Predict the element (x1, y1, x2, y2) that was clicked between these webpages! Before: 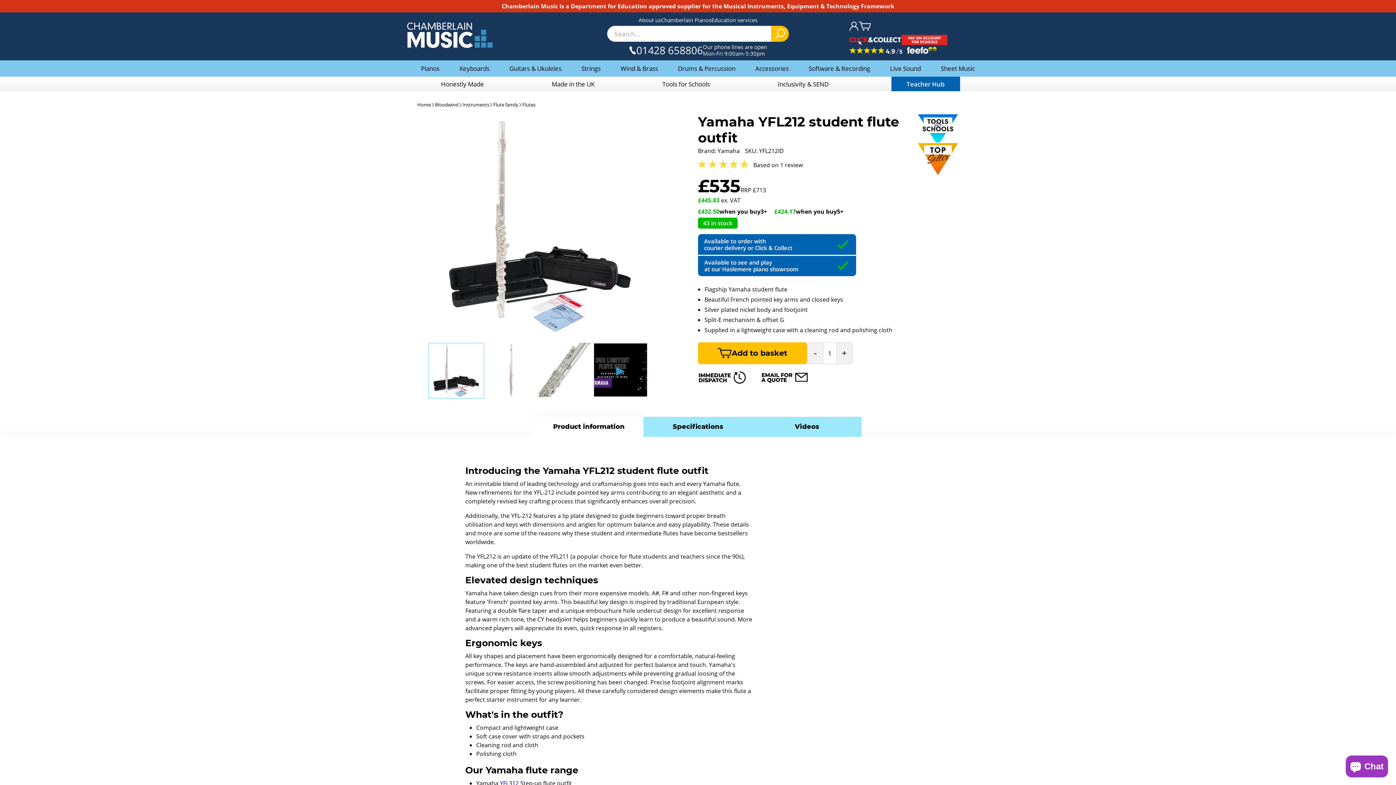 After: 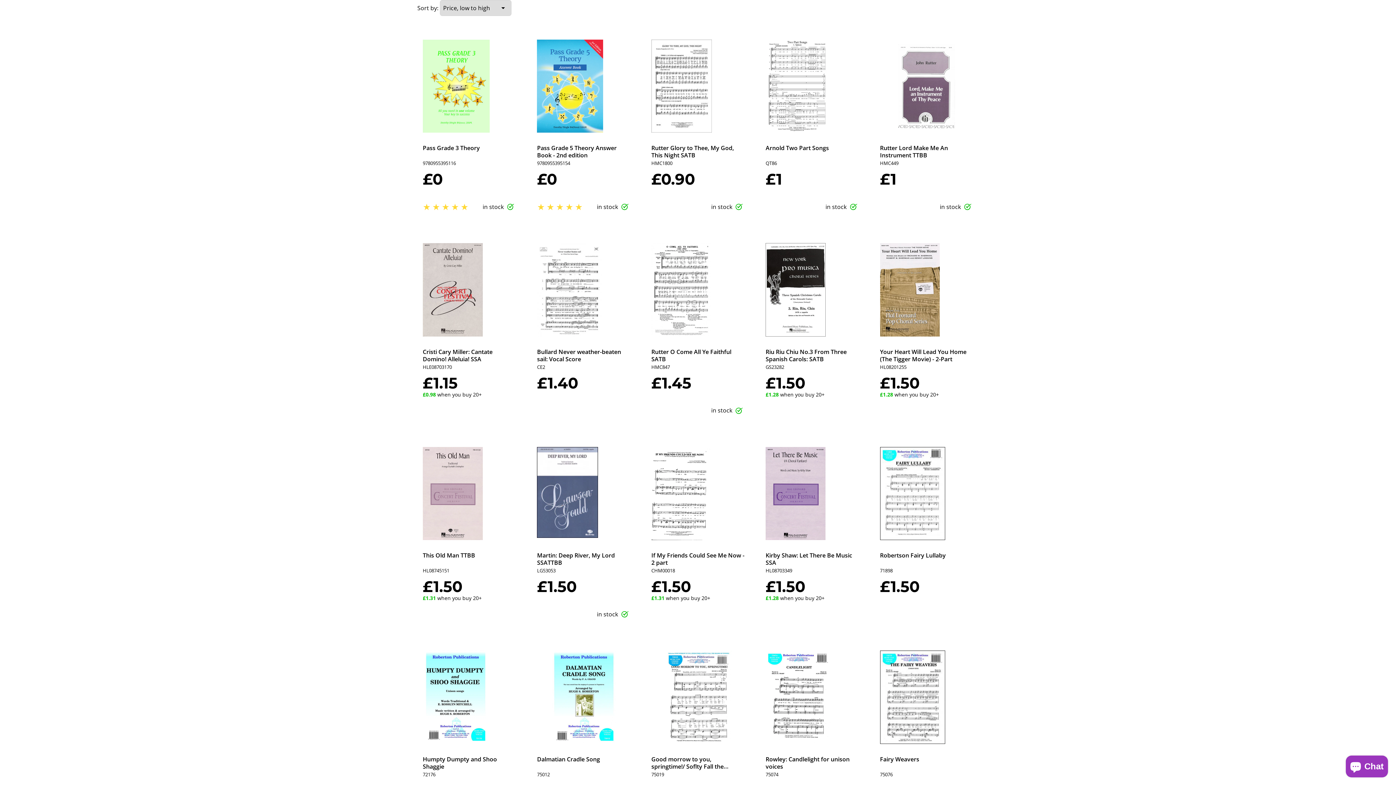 Action: bbox: (937, 60, 978, 76) label: Sheet Music